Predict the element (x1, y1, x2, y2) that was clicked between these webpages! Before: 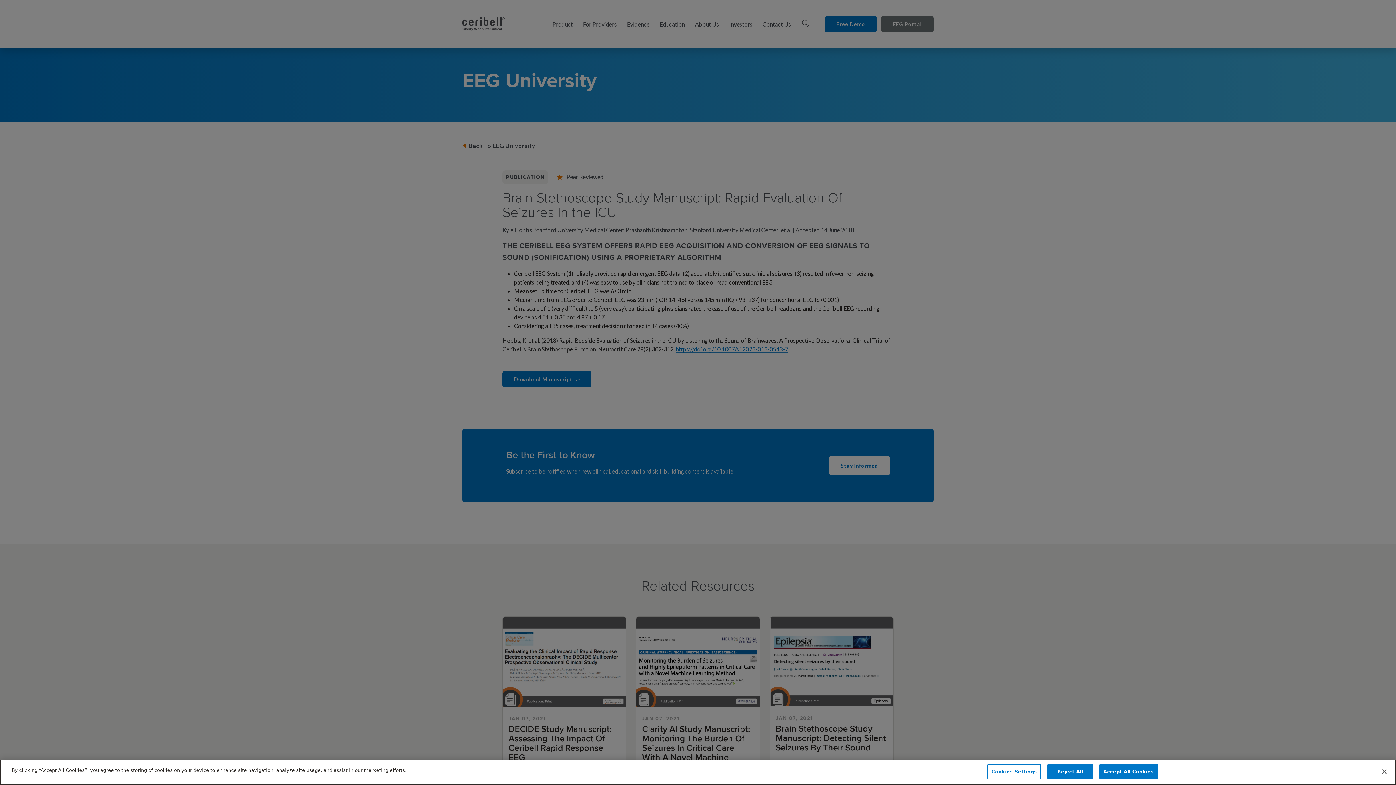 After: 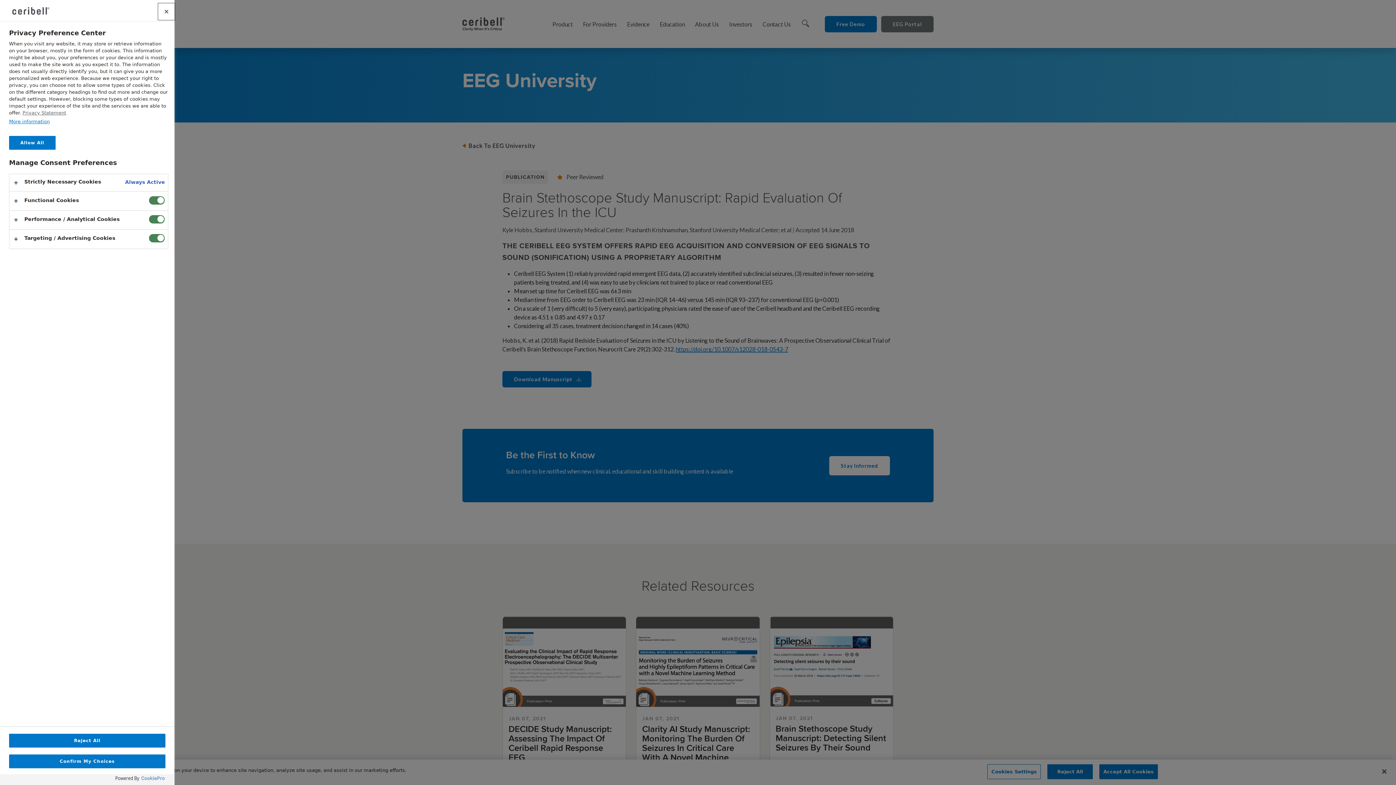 Action: label: Cookies Settings bbox: (987, 764, 1041, 779)